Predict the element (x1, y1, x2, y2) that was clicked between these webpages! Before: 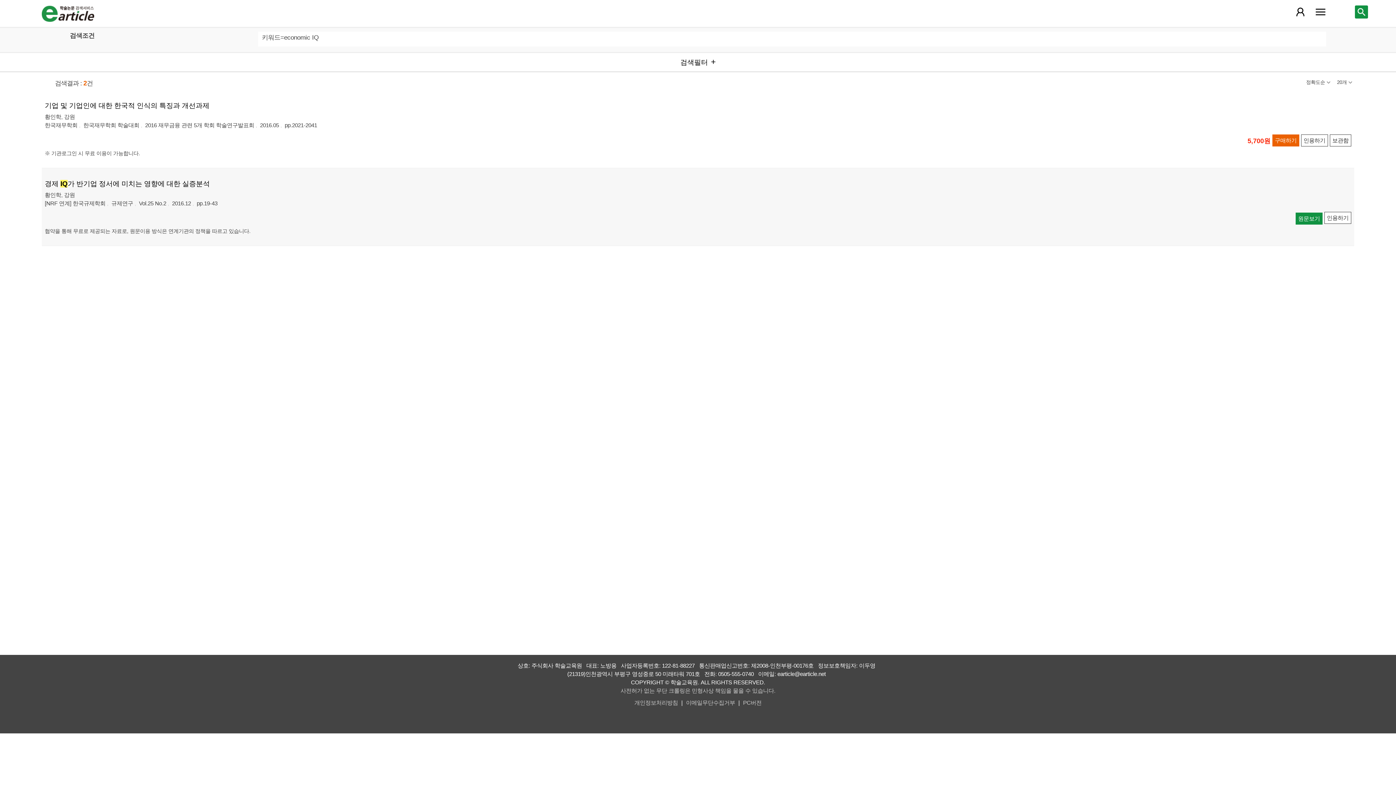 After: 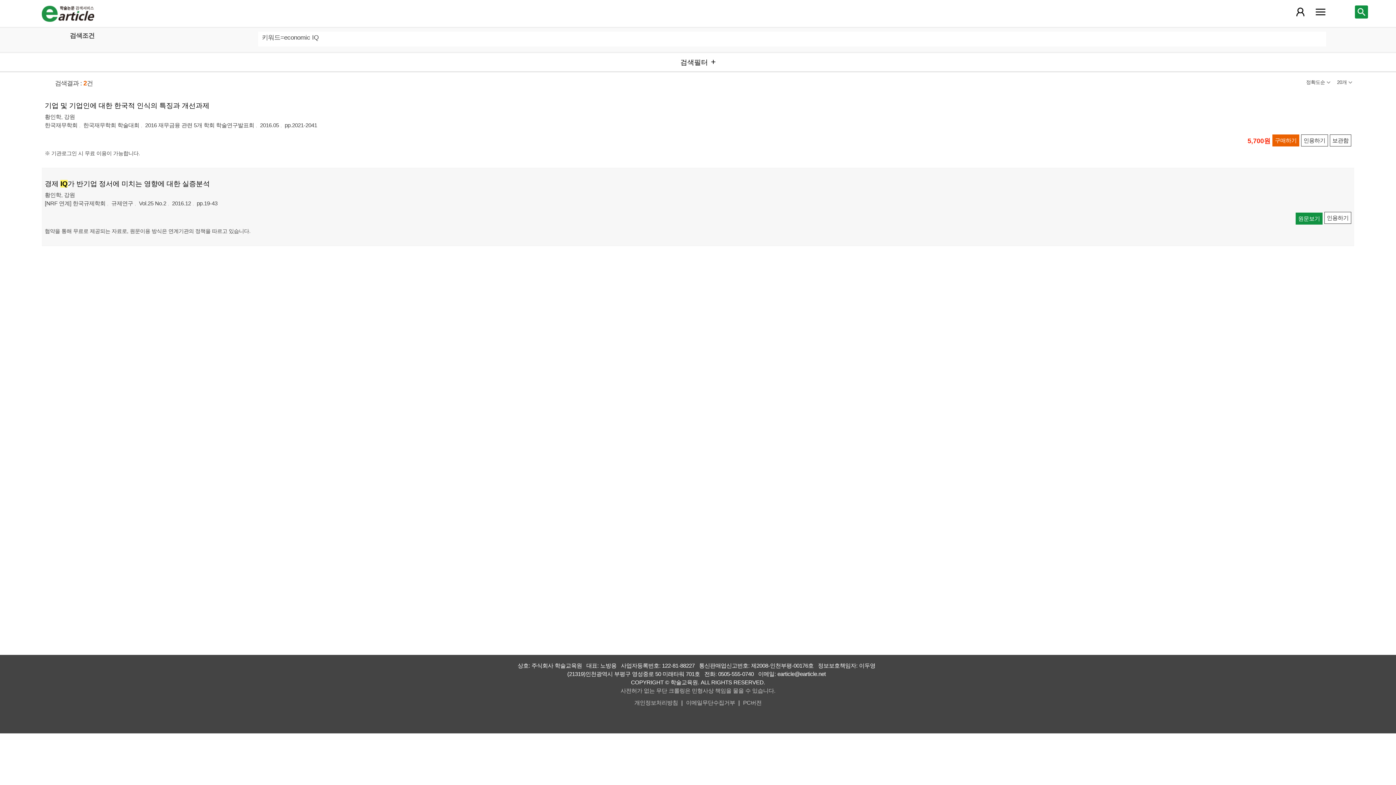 Action: bbox: (1330, 134, 1351, 146) label: 보관함